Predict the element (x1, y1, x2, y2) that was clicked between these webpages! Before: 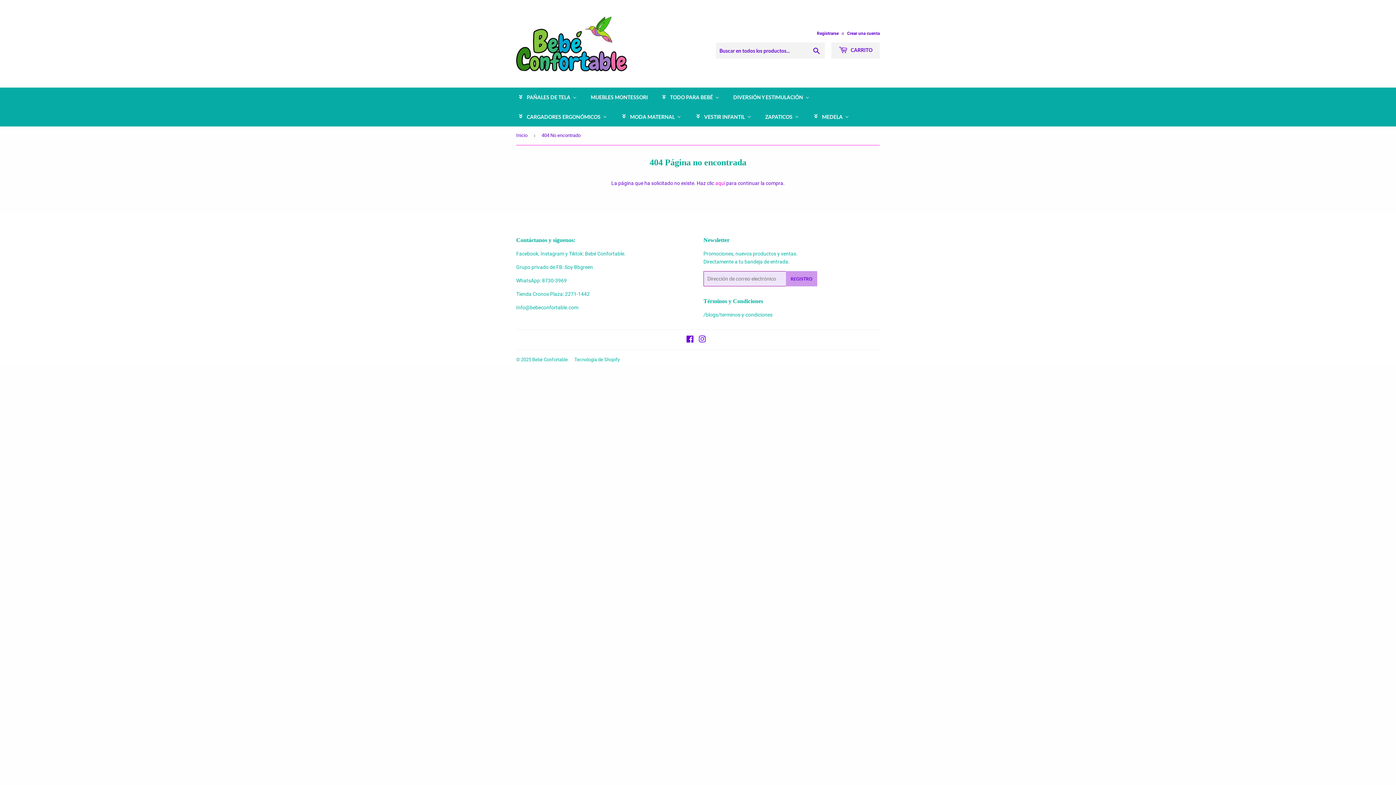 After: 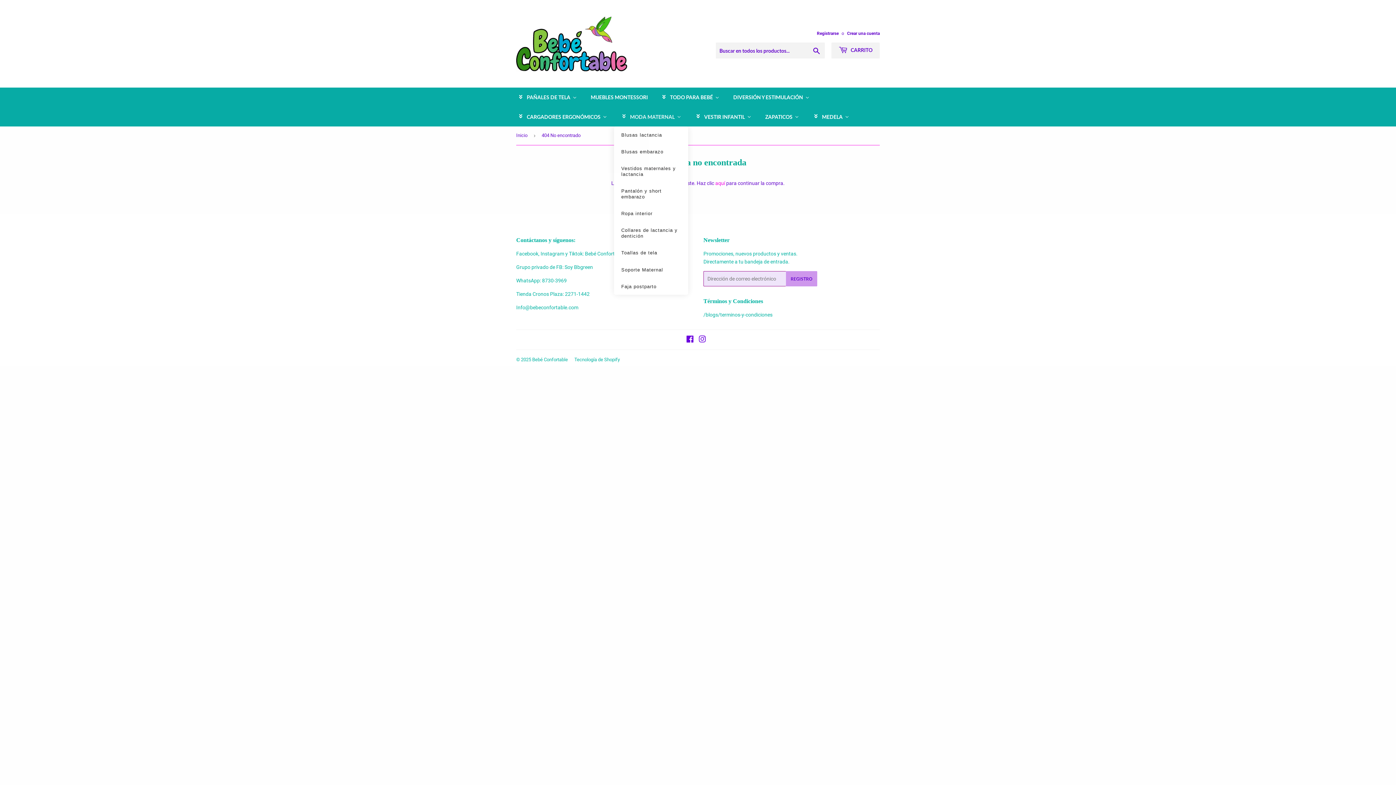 Action: label: Moda Maternal bbox: (614, 107, 688, 126)